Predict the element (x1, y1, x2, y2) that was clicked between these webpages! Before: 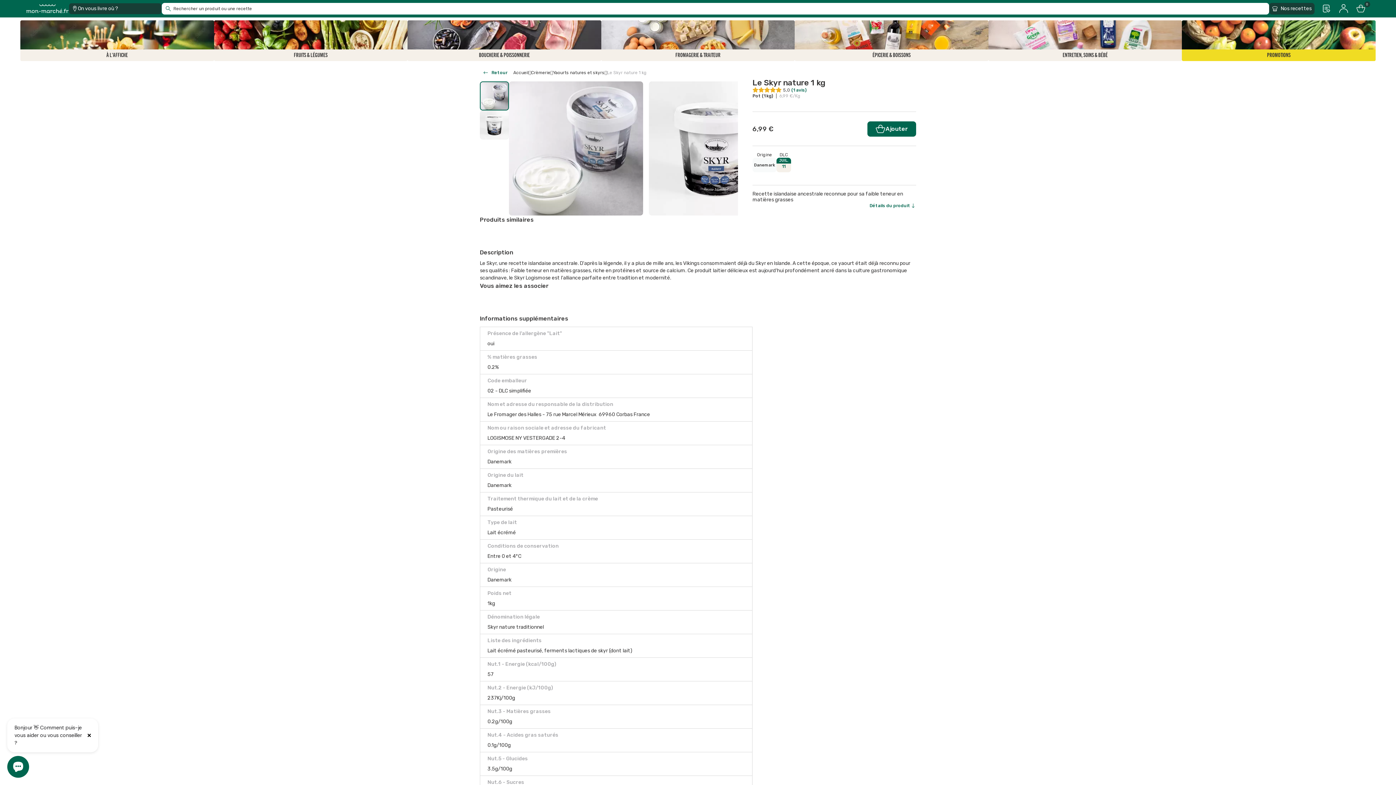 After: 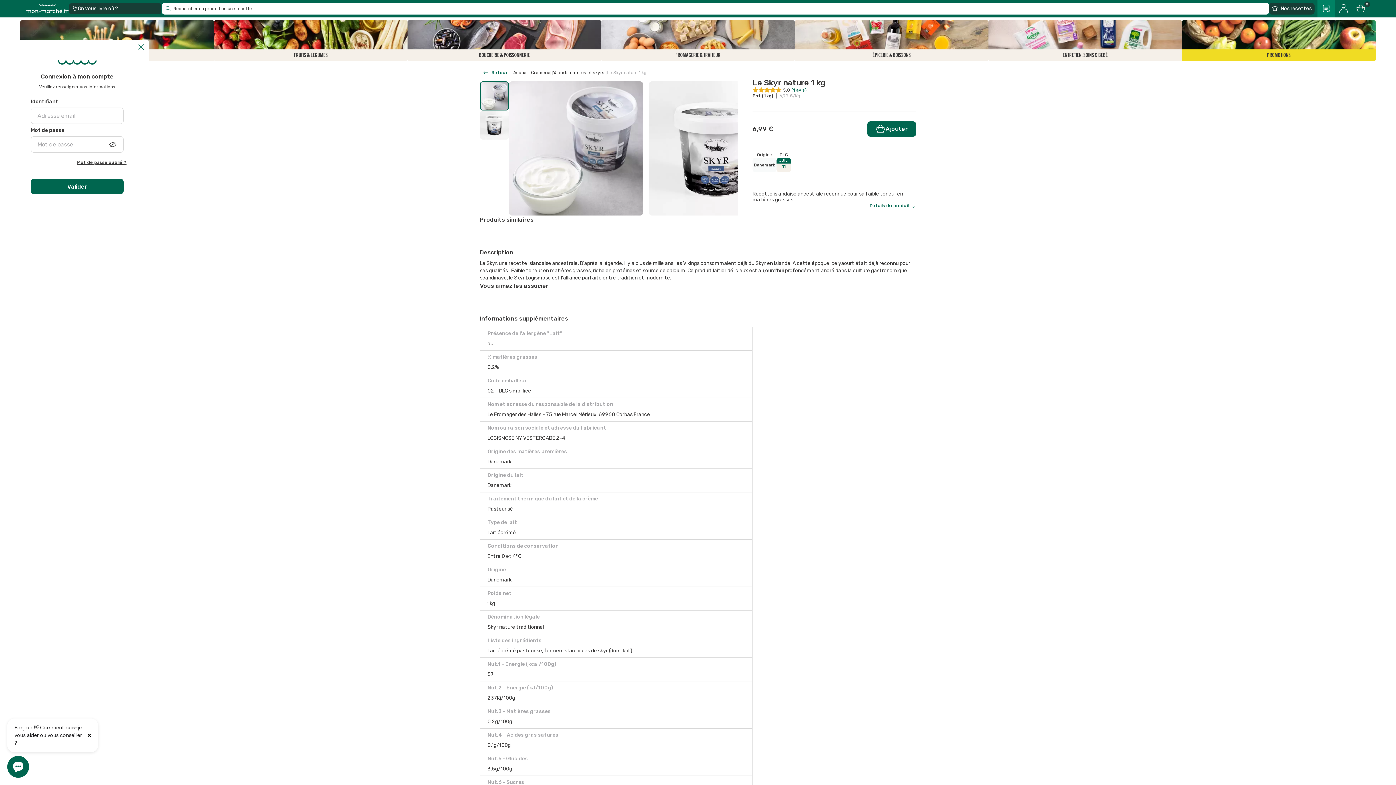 Action: bbox: (1317, 0, 1335, 17) label: Mes produits